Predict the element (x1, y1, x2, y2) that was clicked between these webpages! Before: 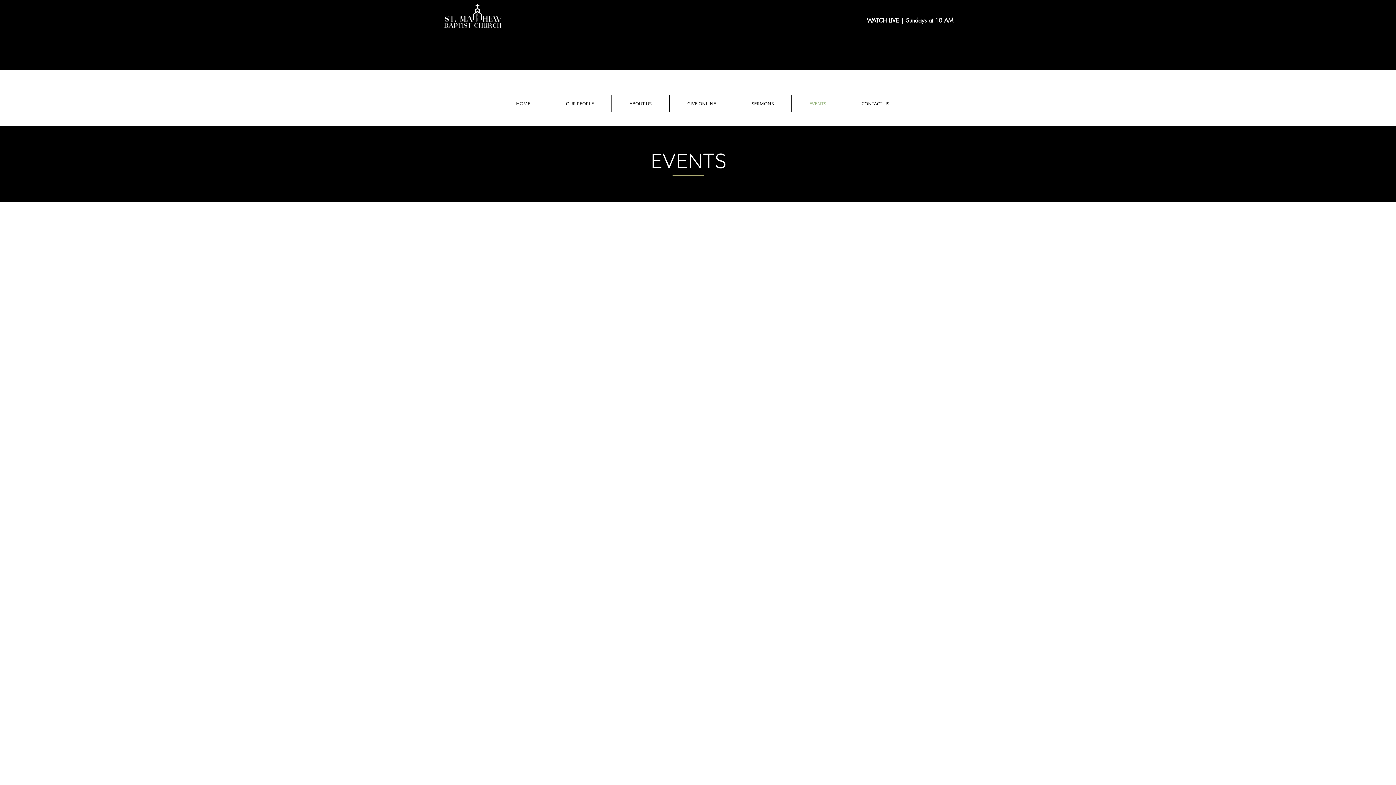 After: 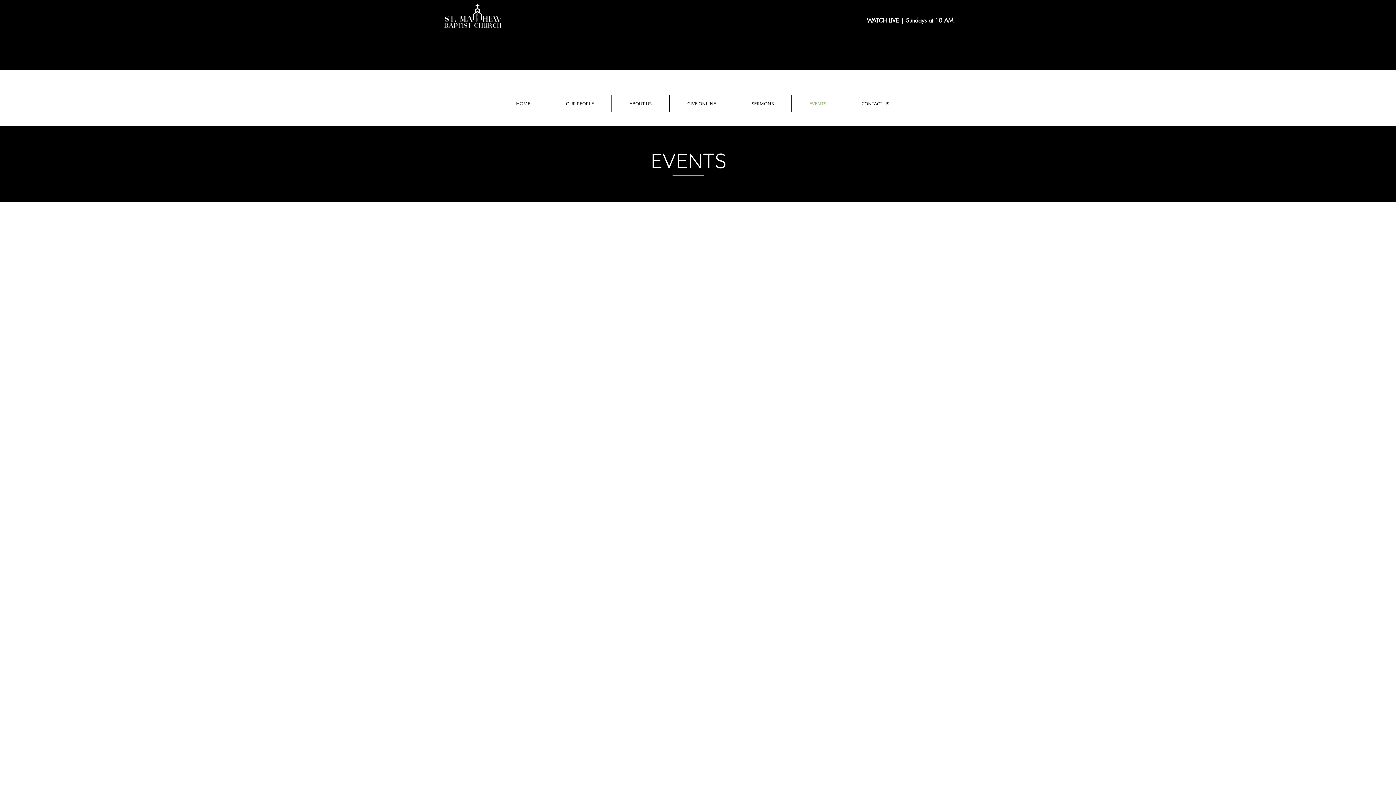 Action: label: OUR PEOPLE bbox: (548, 94, 611, 112)